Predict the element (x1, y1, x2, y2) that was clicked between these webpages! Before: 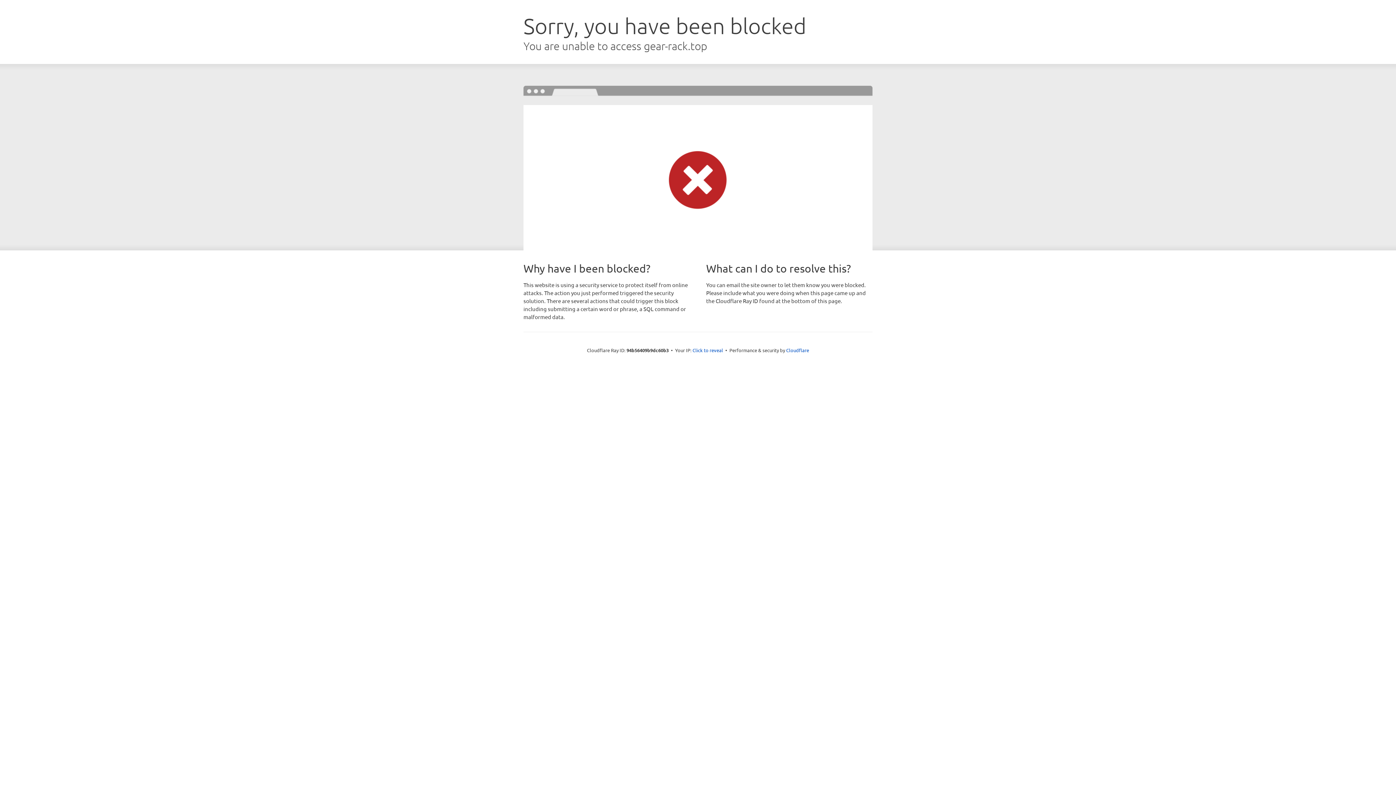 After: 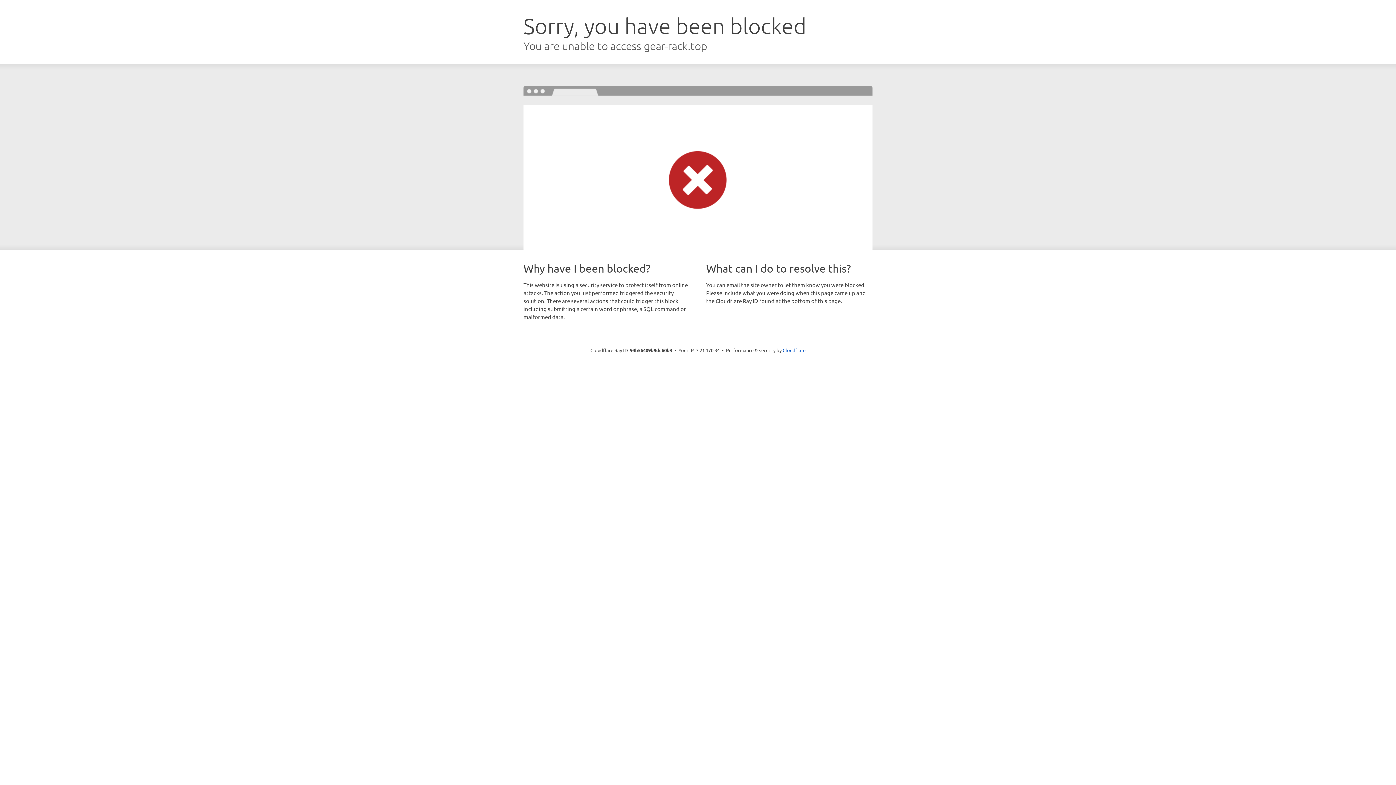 Action: label: Click to reveal bbox: (692, 346, 723, 353)